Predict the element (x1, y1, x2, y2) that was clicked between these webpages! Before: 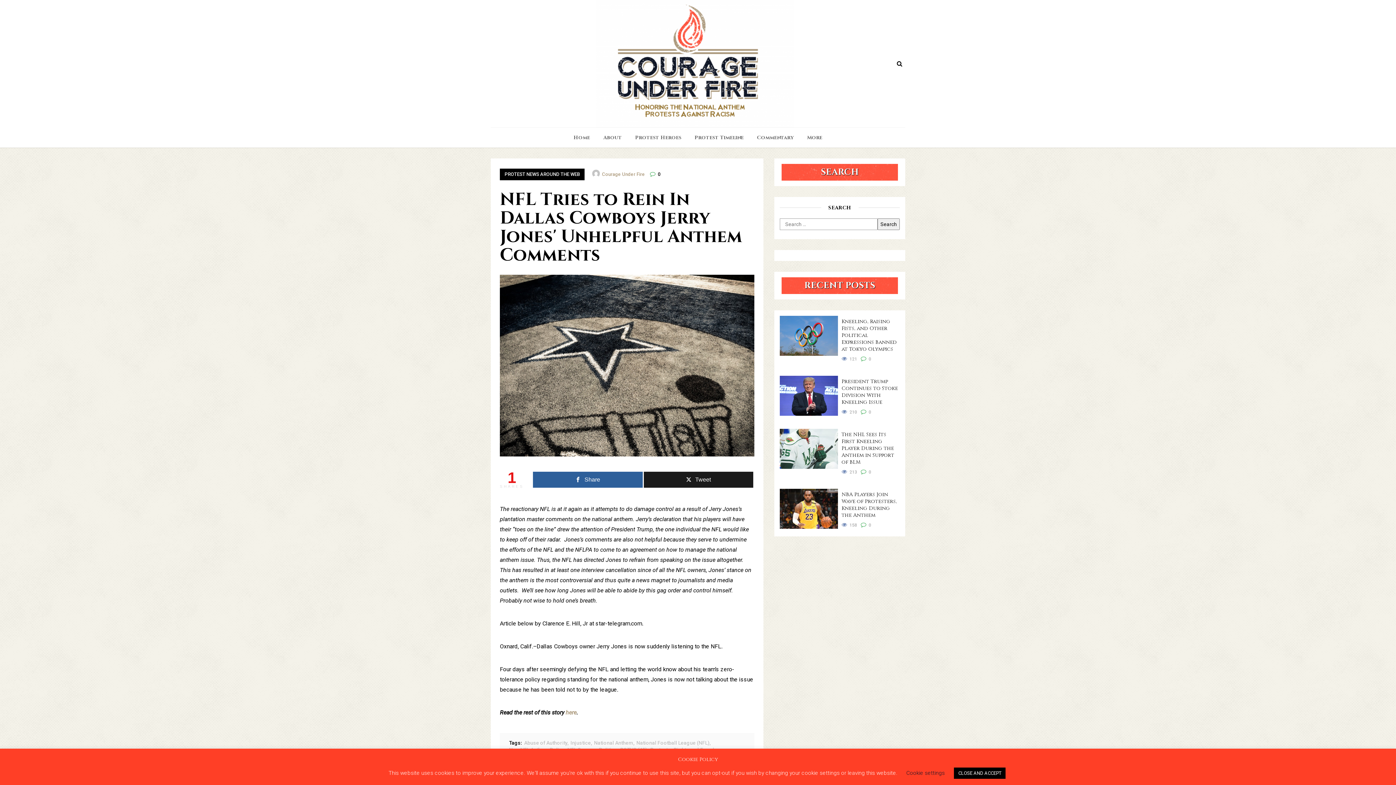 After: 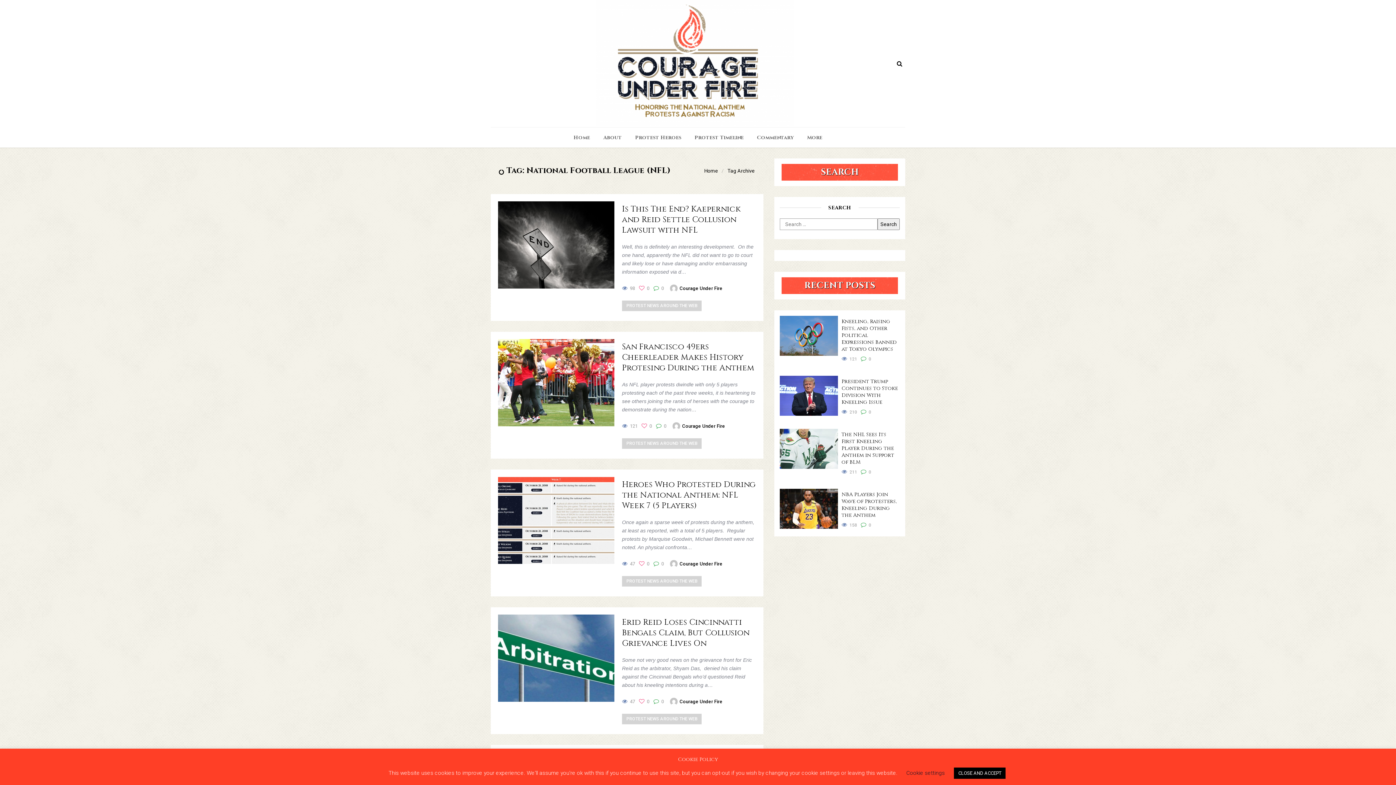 Action: bbox: (636, 740, 709, 746) label: National Football League (NFL)